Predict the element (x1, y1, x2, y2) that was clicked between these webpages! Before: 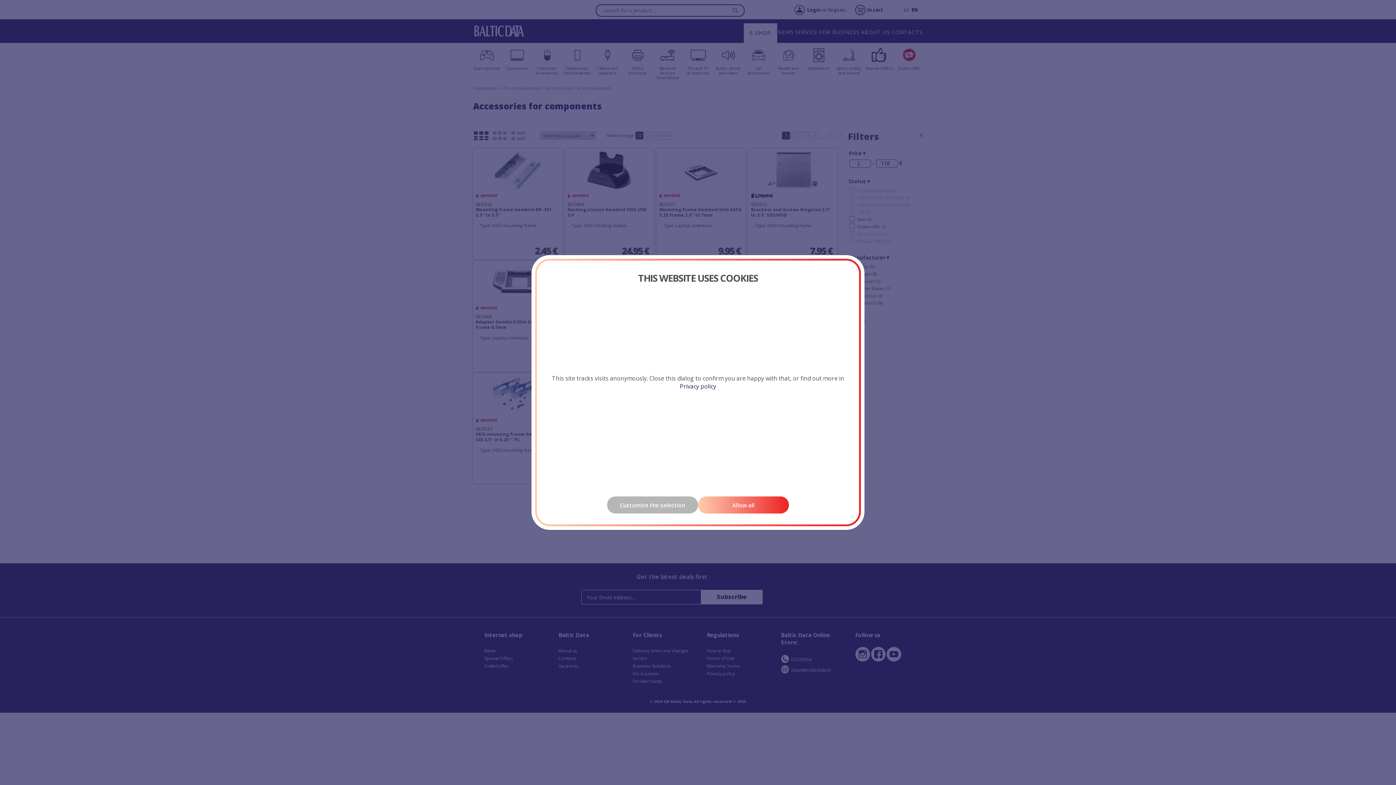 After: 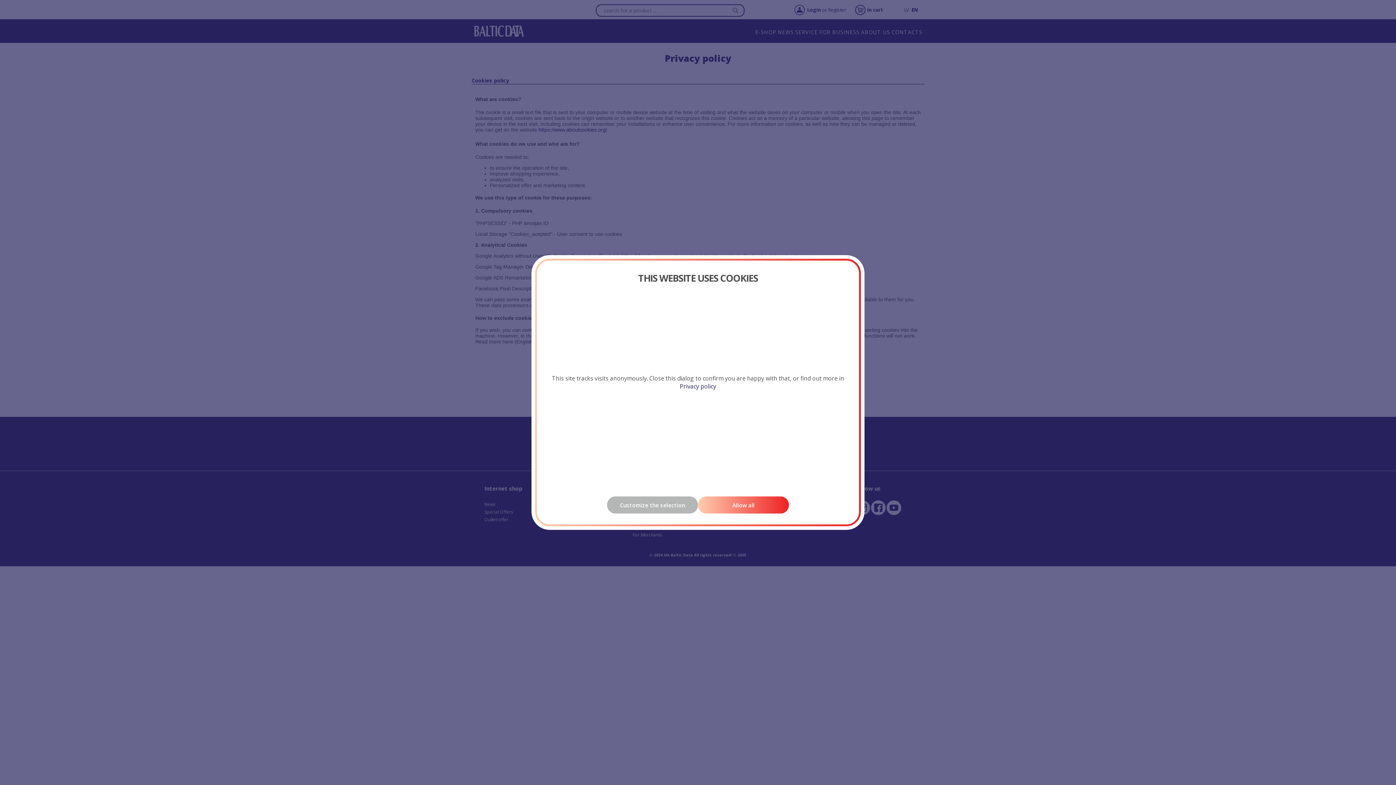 Action: label: Privacy policy bbox: (680, 382, 716, 390)